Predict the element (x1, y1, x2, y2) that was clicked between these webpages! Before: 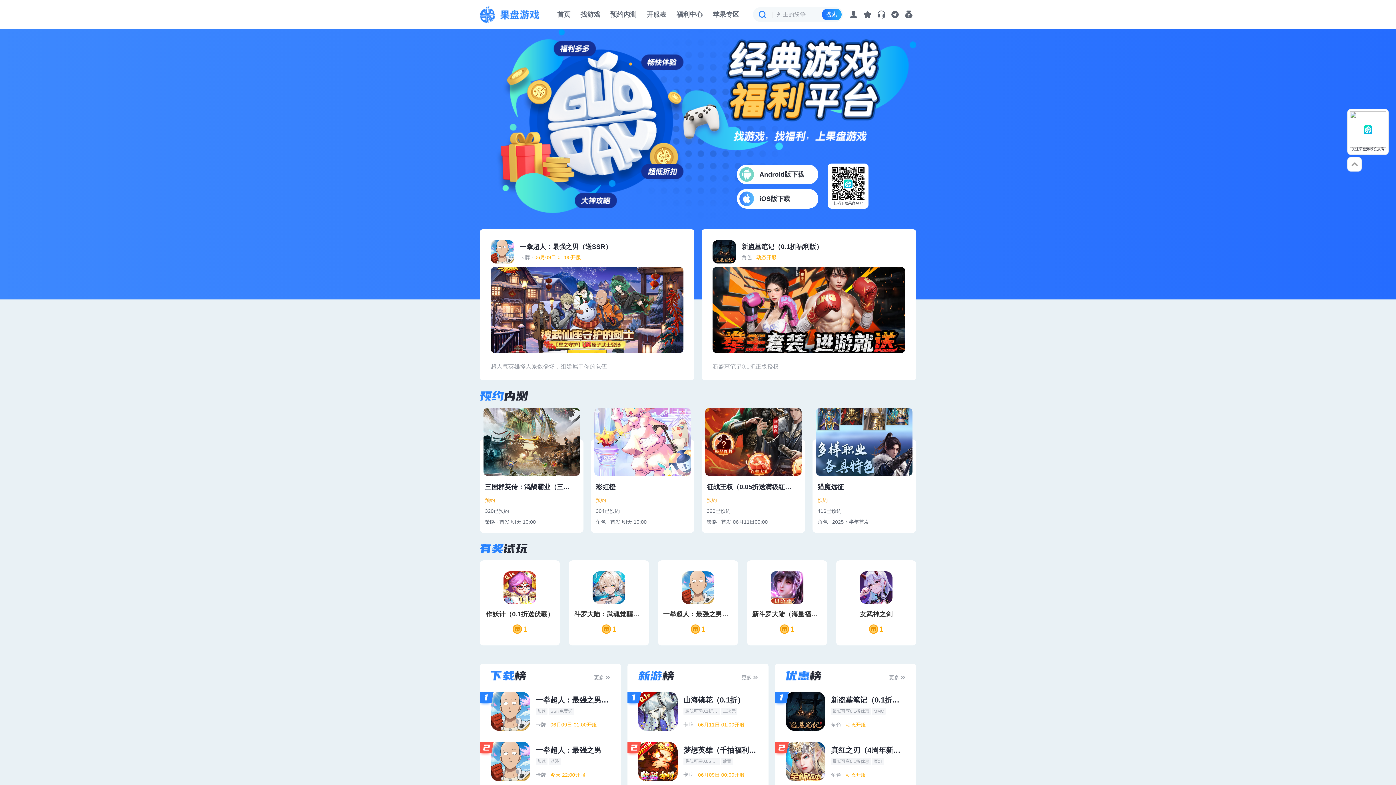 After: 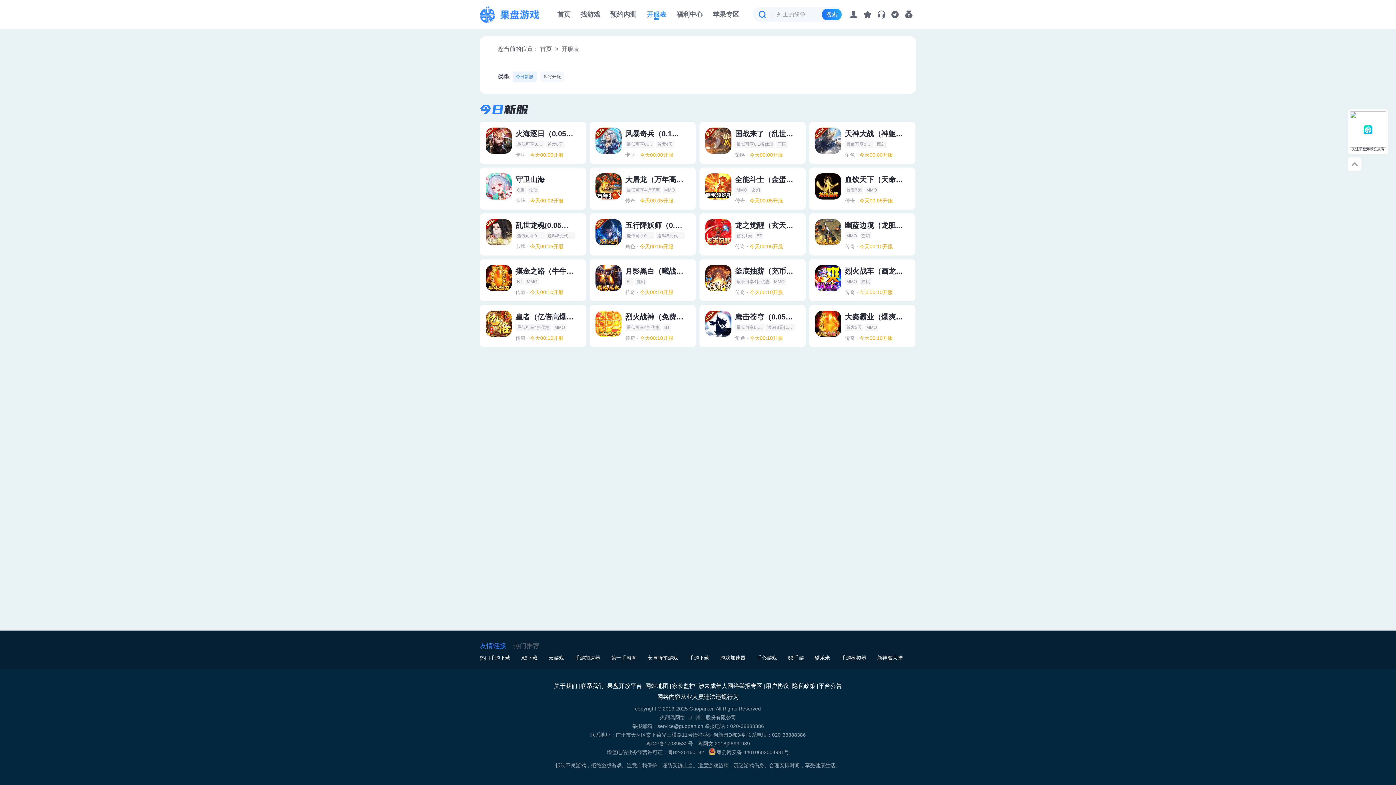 Action: label: 开服表 bbox: (646, 10, 666, 18)